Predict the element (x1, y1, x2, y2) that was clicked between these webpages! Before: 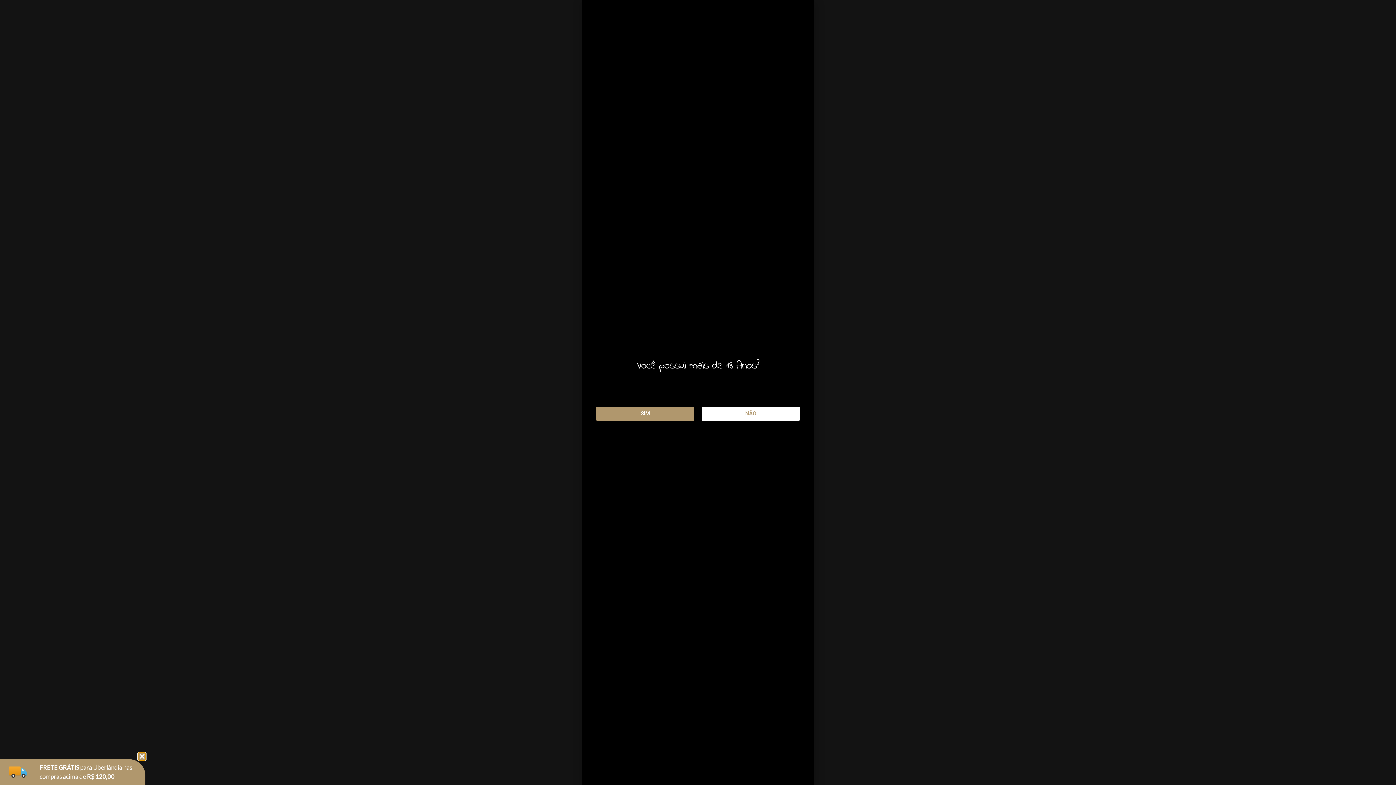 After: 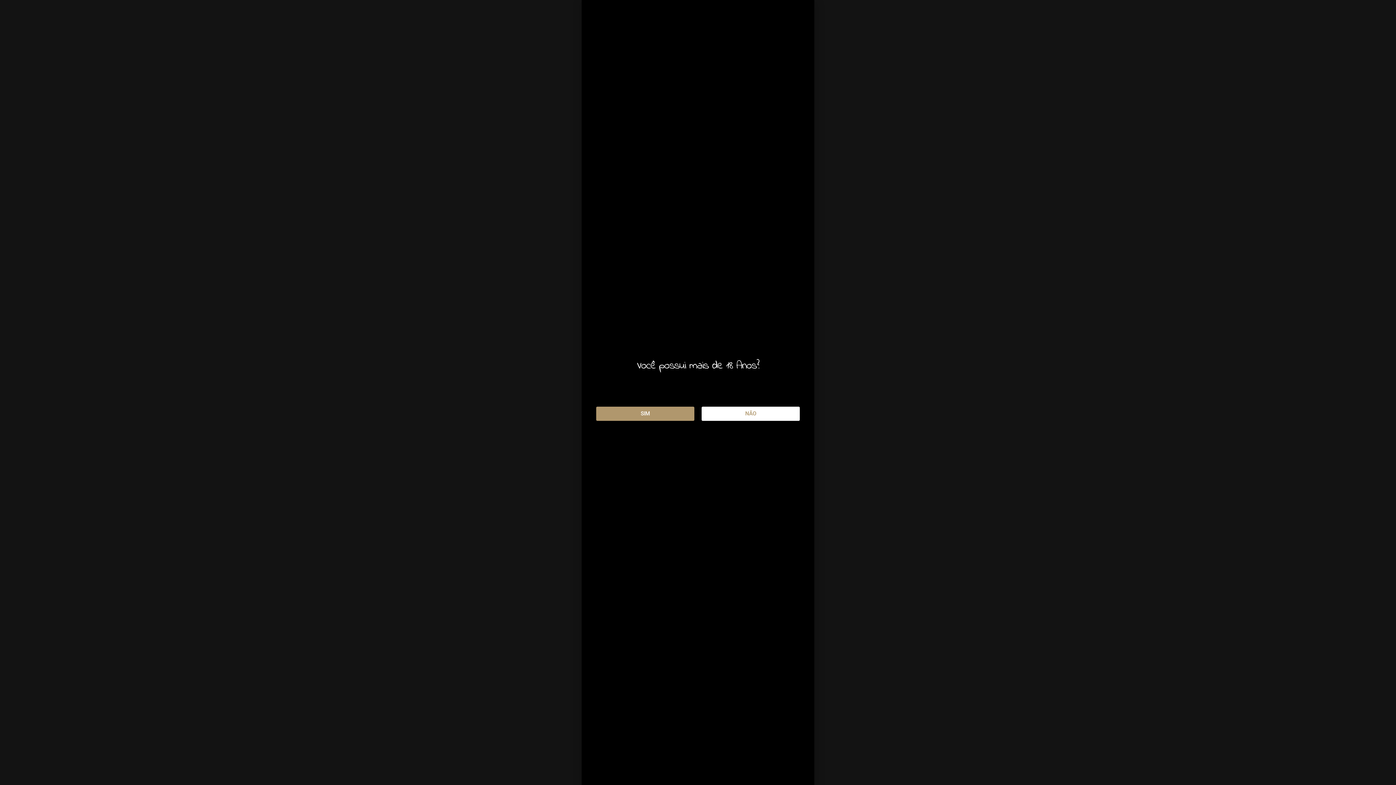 Action: label: NÃO bbox: (701, 406, 800, 421)